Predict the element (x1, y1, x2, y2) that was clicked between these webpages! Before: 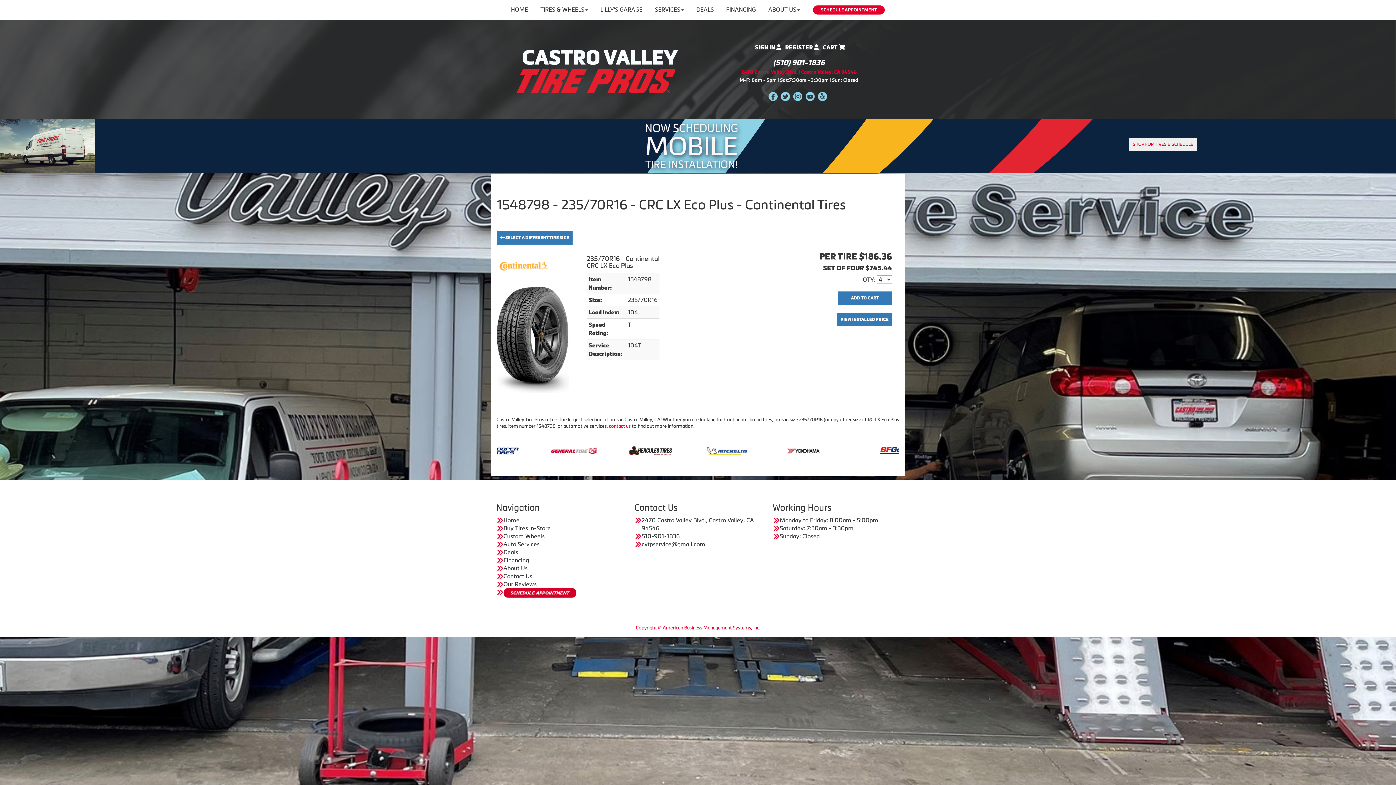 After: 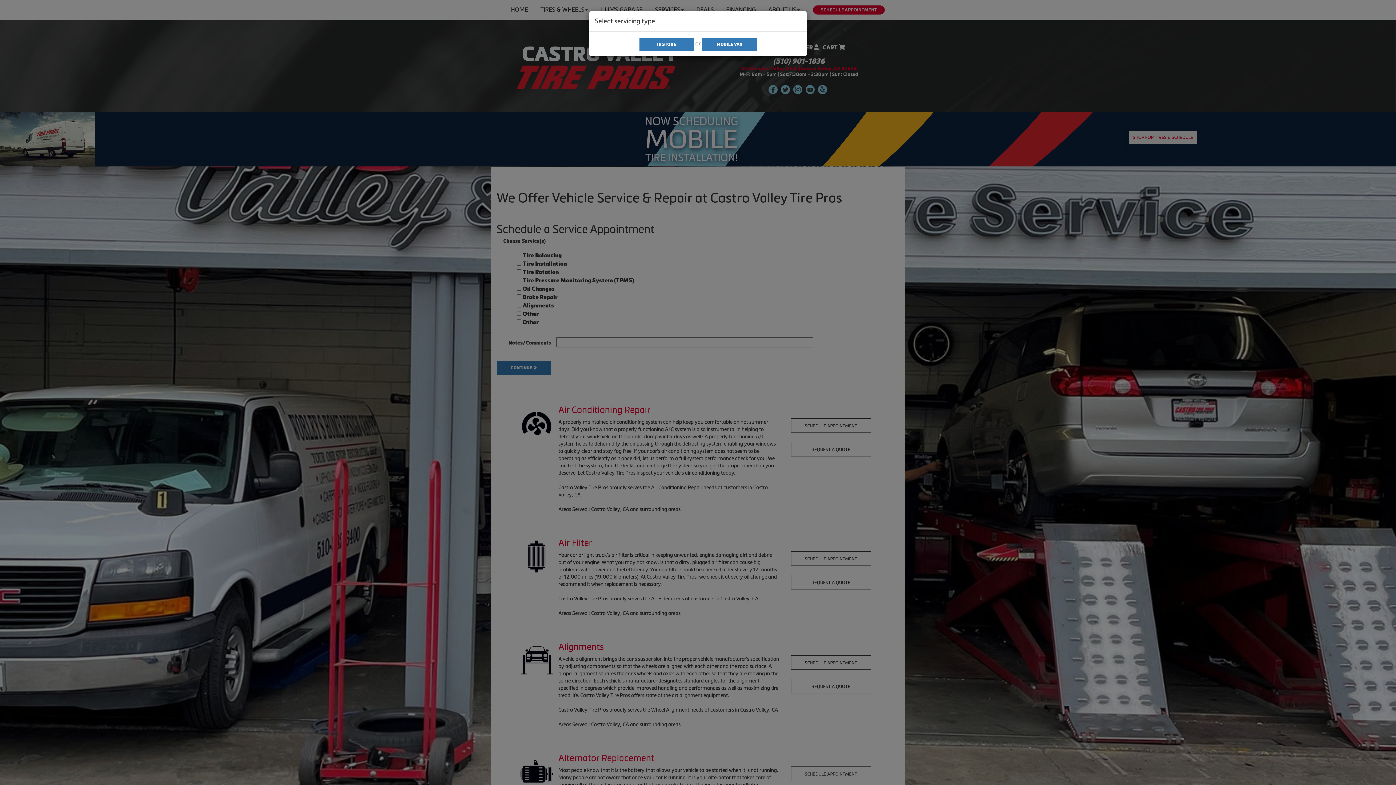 Action: bbox: (807, 0, 890, 20)